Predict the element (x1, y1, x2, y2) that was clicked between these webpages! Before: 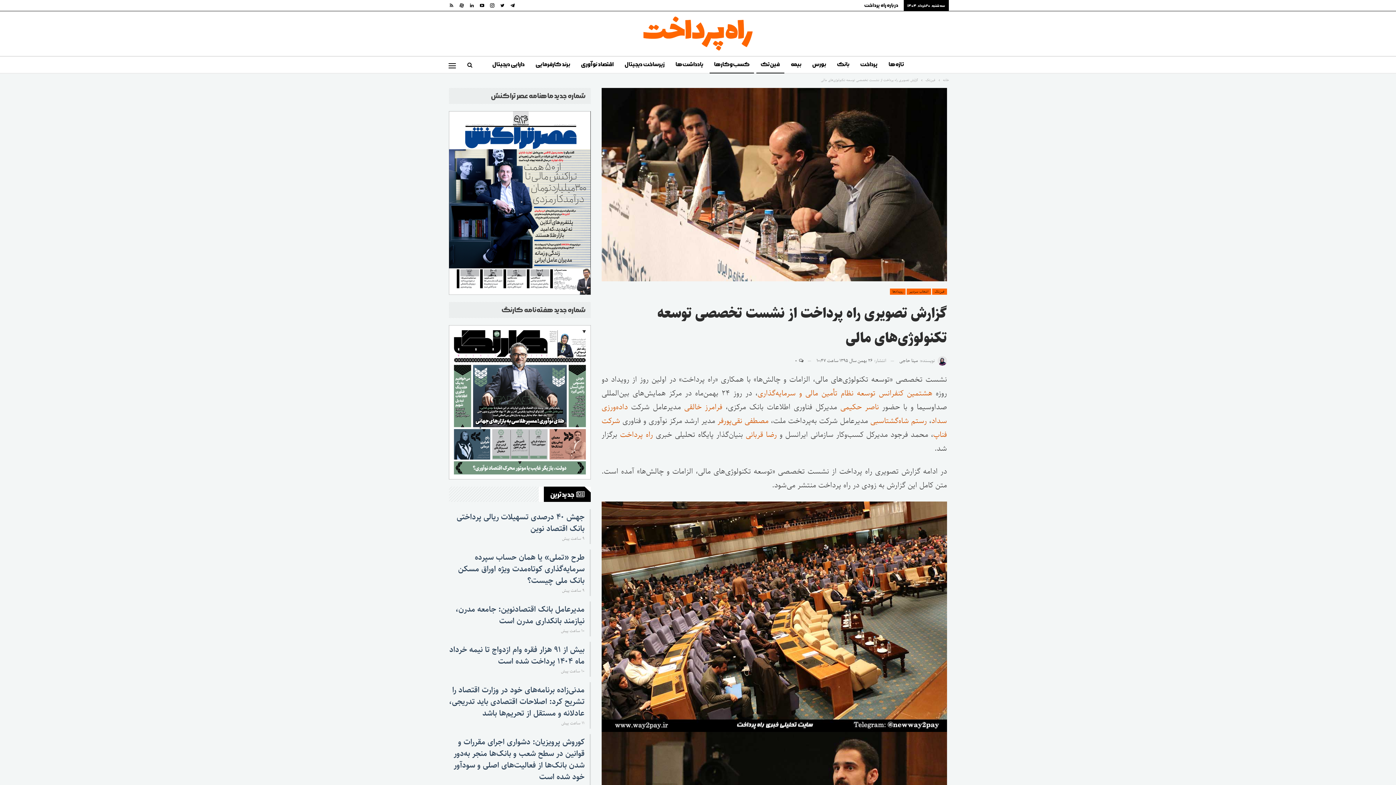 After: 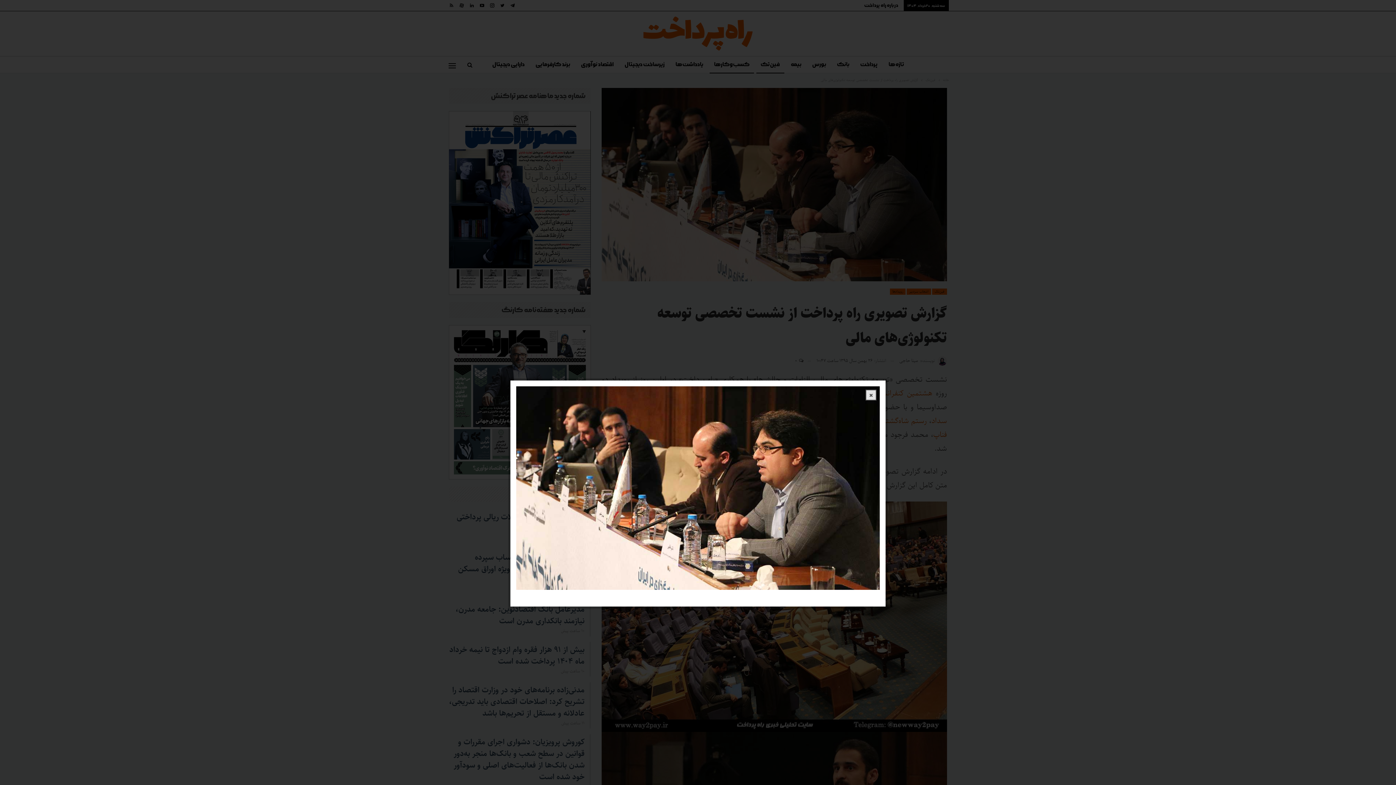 Action: bbox: (601, 180, 947, 188)